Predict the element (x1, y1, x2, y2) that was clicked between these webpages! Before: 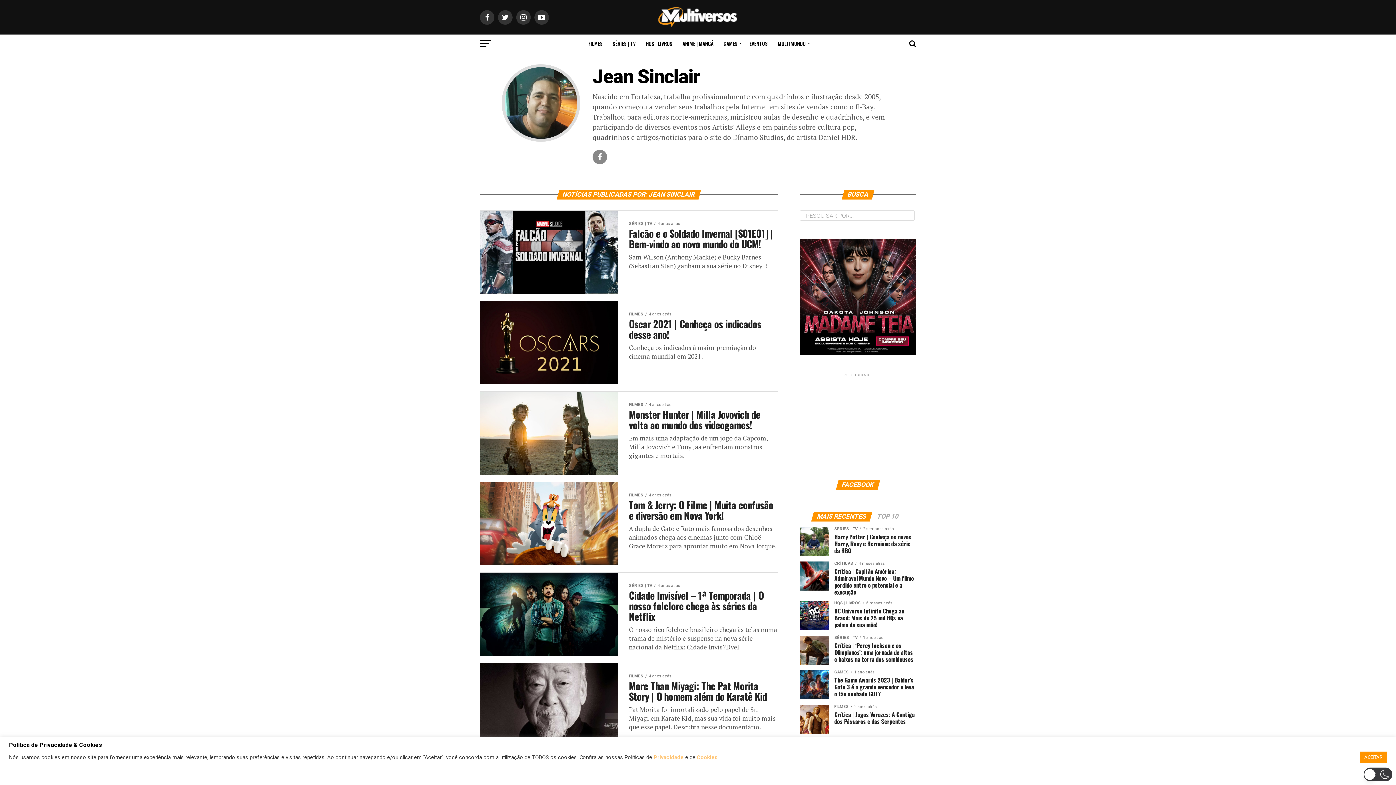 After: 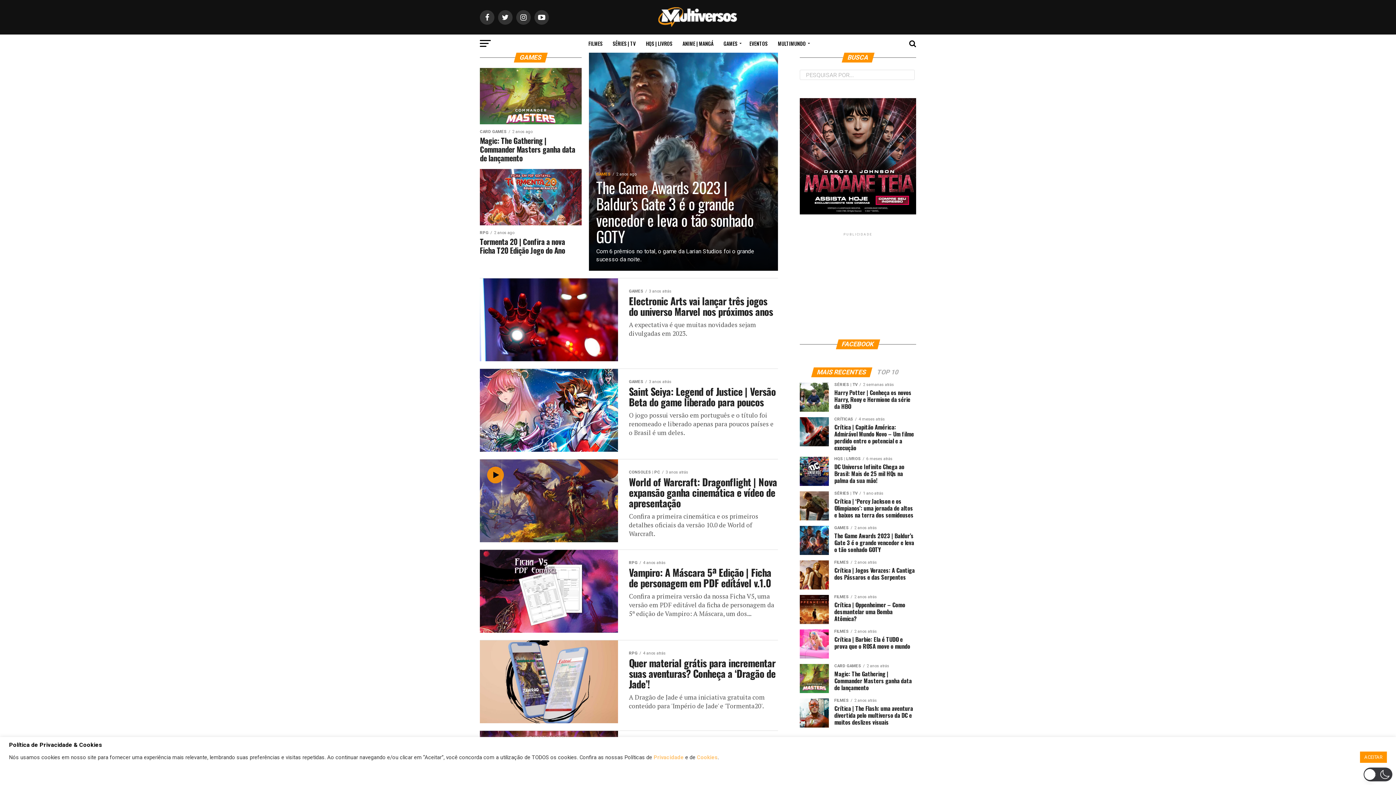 Action: label: GAMES bbox: (719, 34, 743, 52)